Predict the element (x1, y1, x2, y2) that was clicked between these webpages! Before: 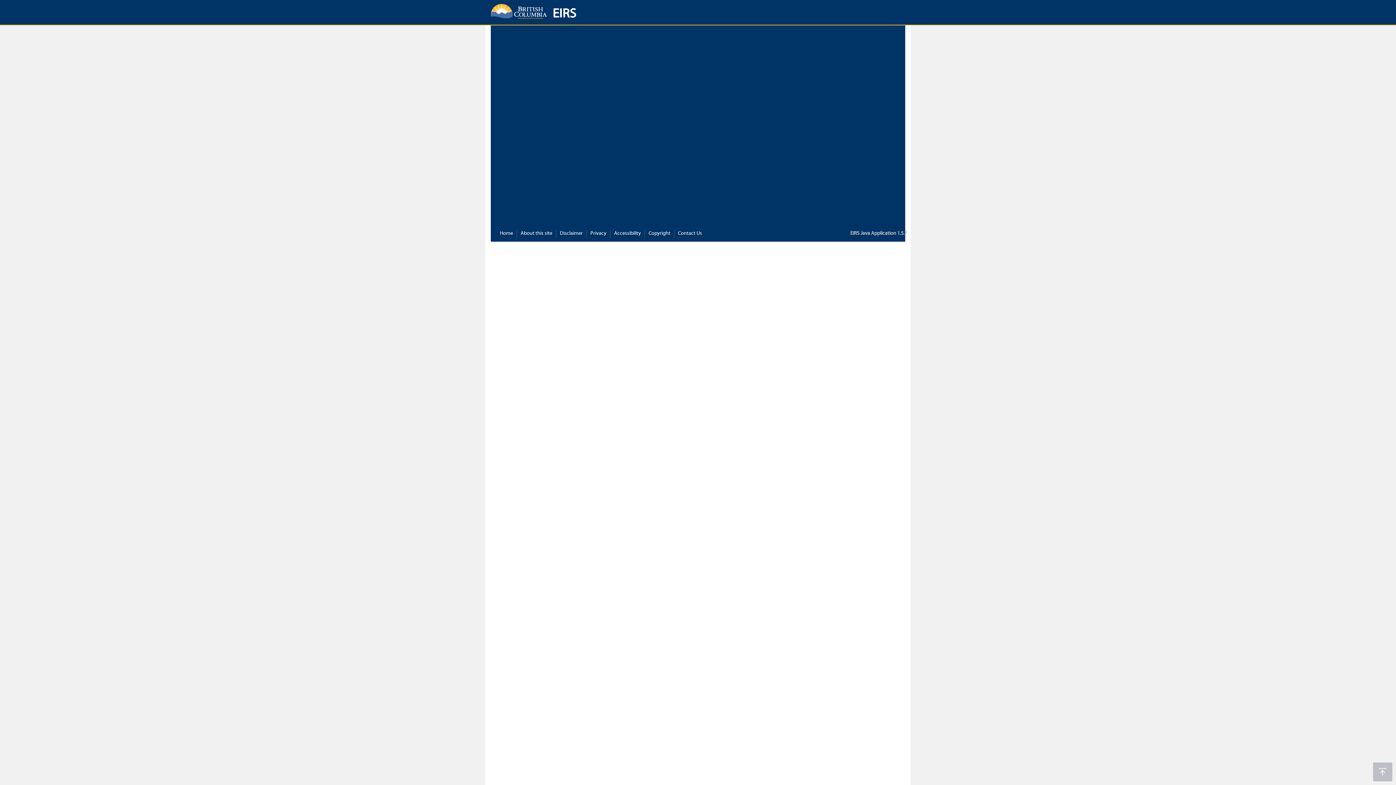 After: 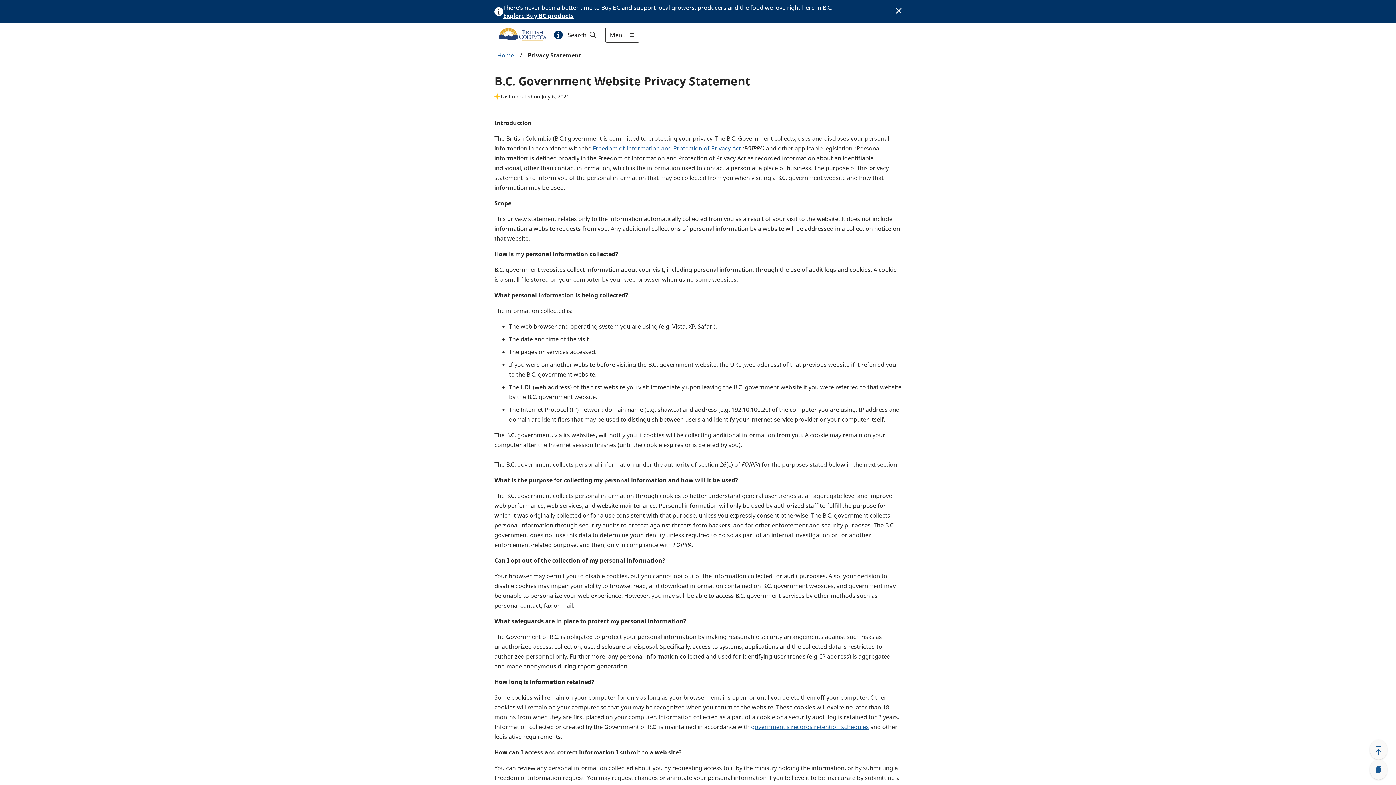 Action: label: Privacy bbox: (590, 230, 606, 237)